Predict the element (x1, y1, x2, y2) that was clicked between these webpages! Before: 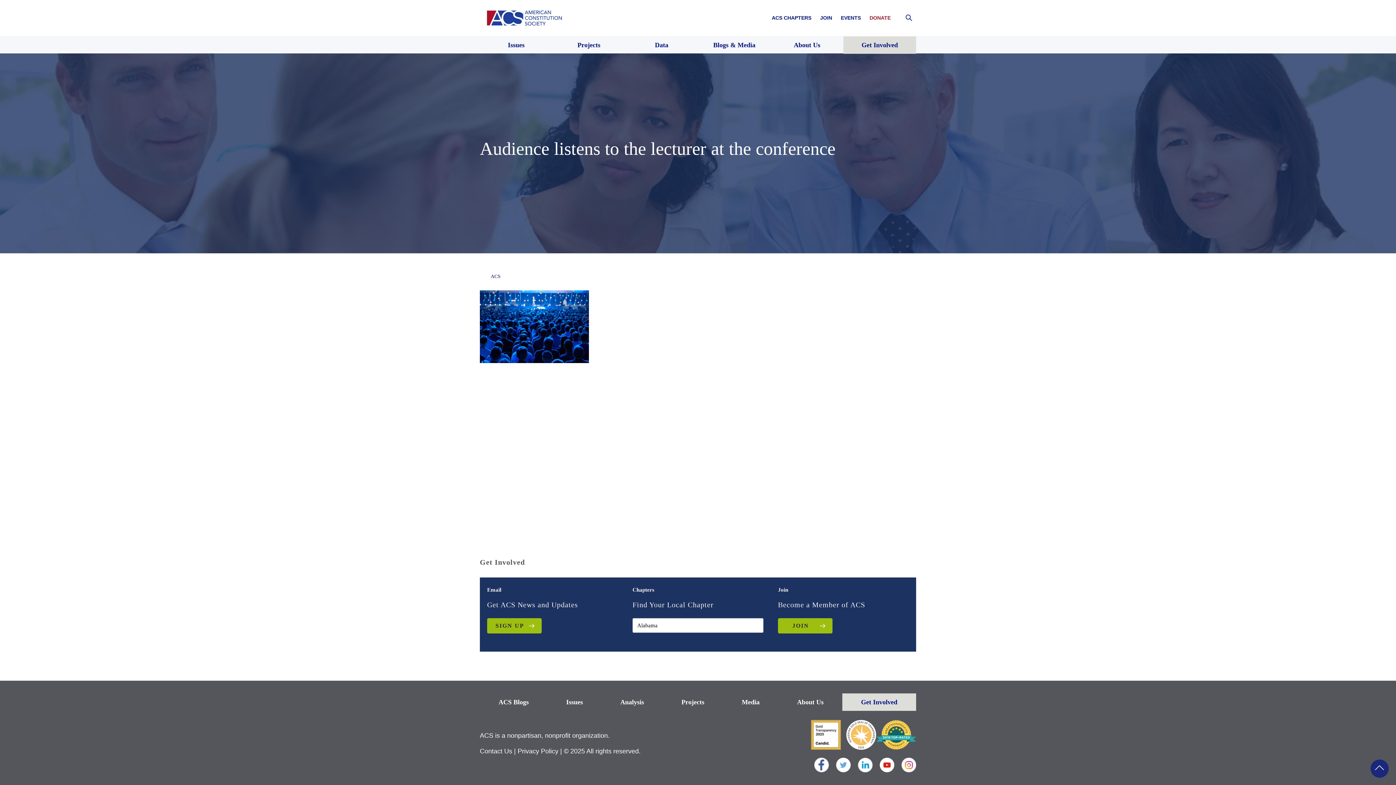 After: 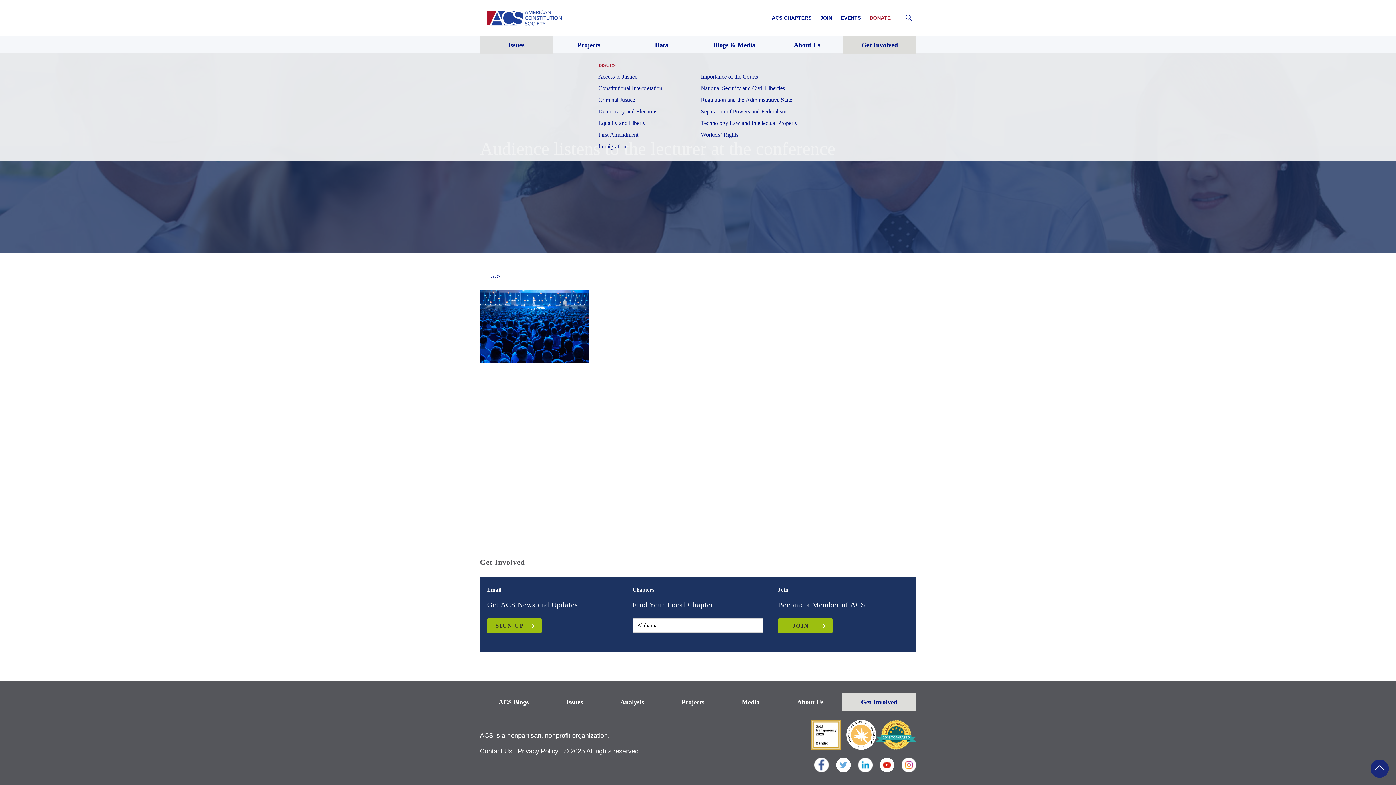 Action: bbox: (480, 36, 552, 53) label: Issues